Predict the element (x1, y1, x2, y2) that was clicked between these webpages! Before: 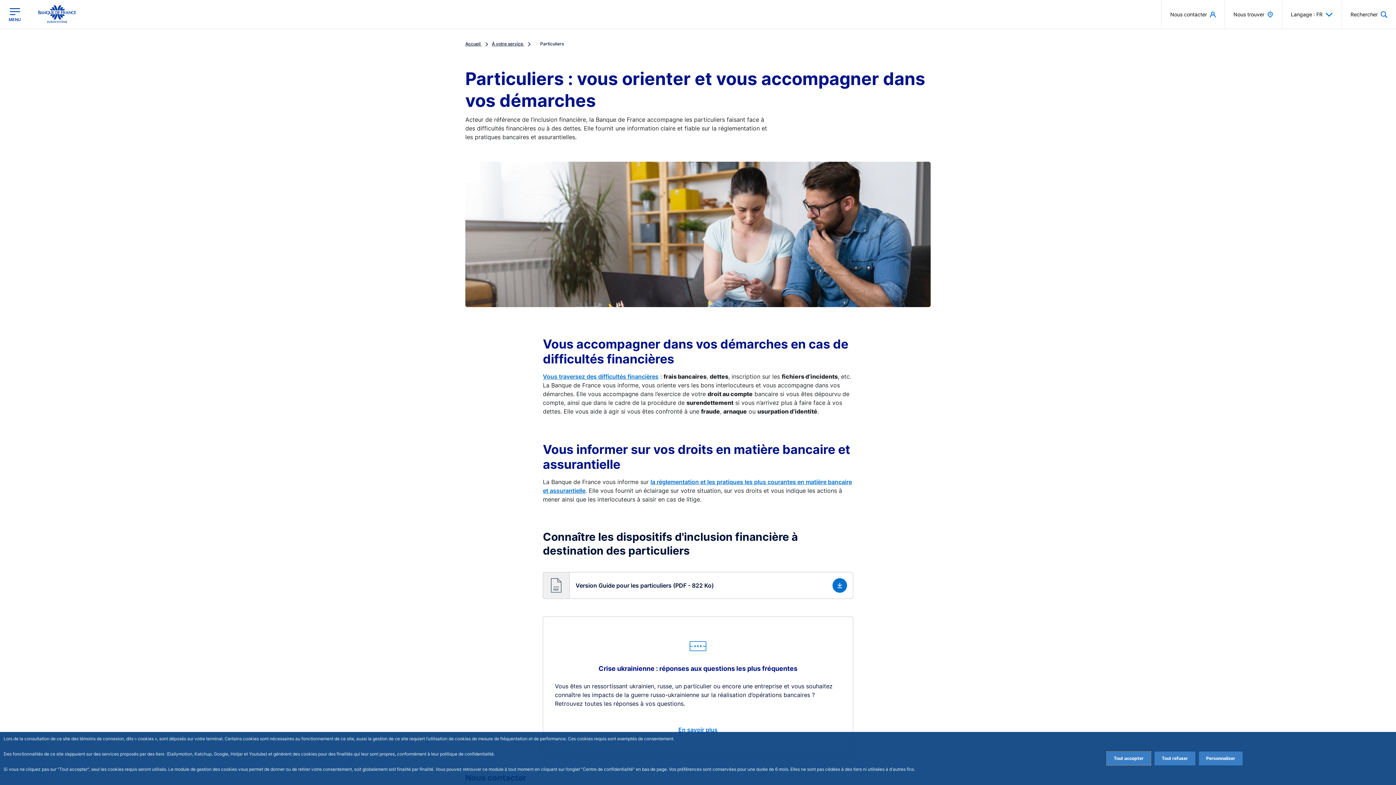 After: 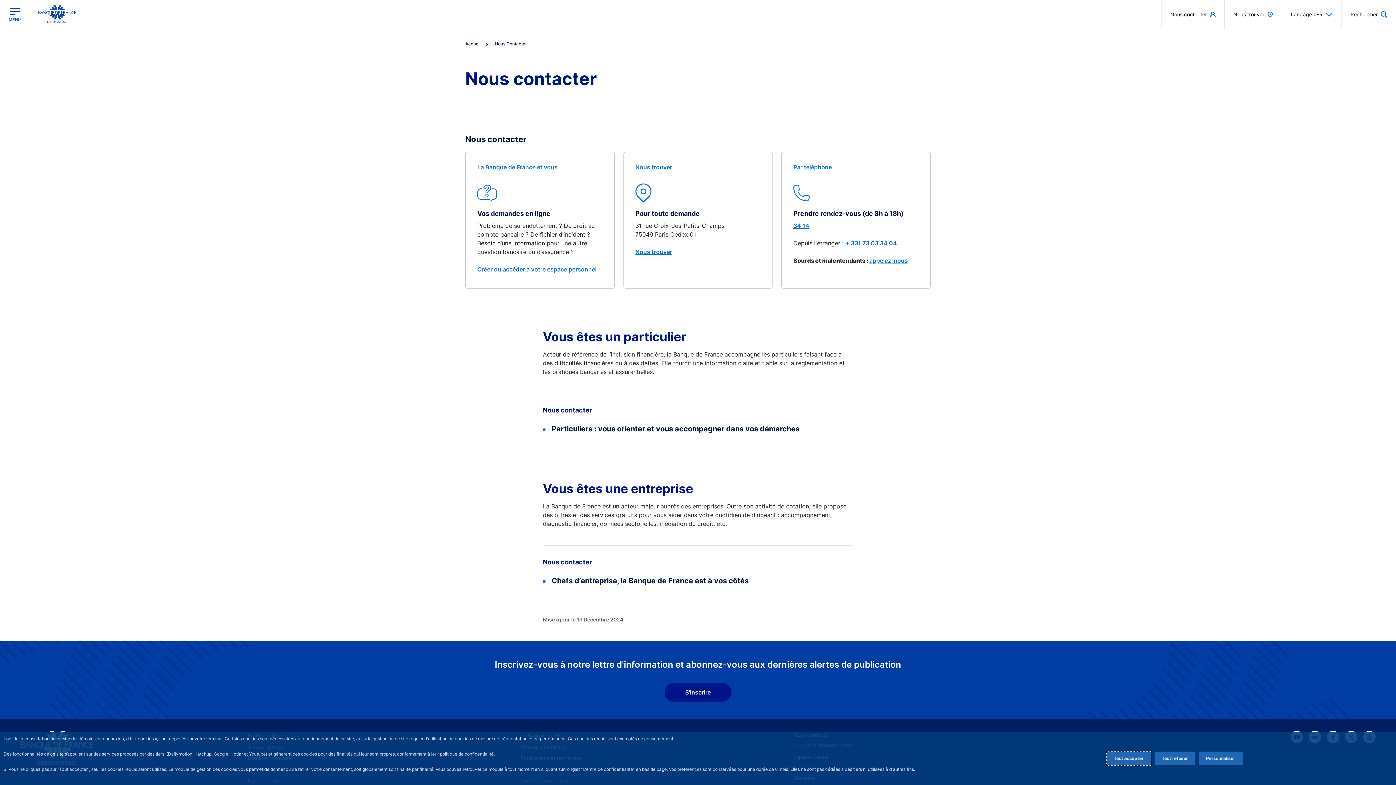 Action: bbox: (1161, 0, 1224, 28) label: Nous contacter